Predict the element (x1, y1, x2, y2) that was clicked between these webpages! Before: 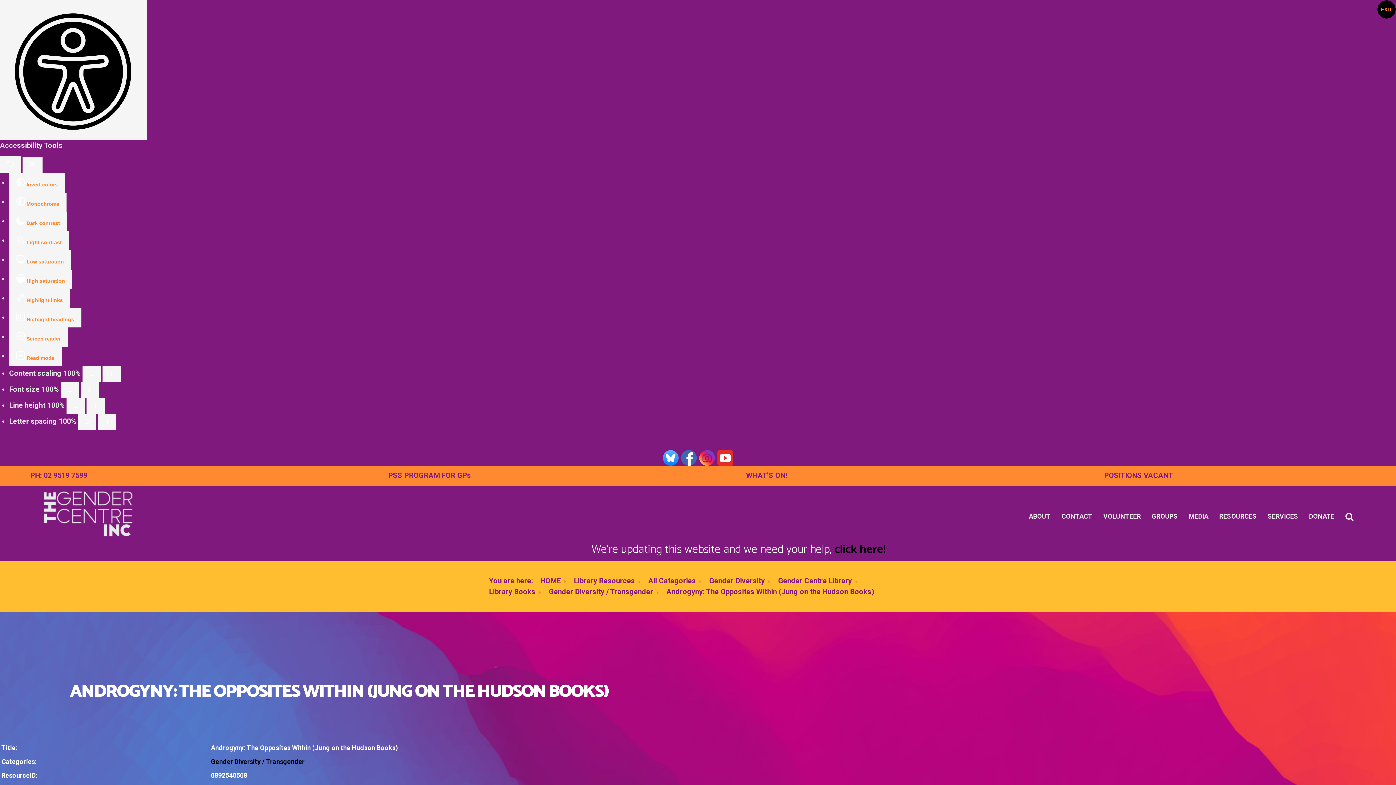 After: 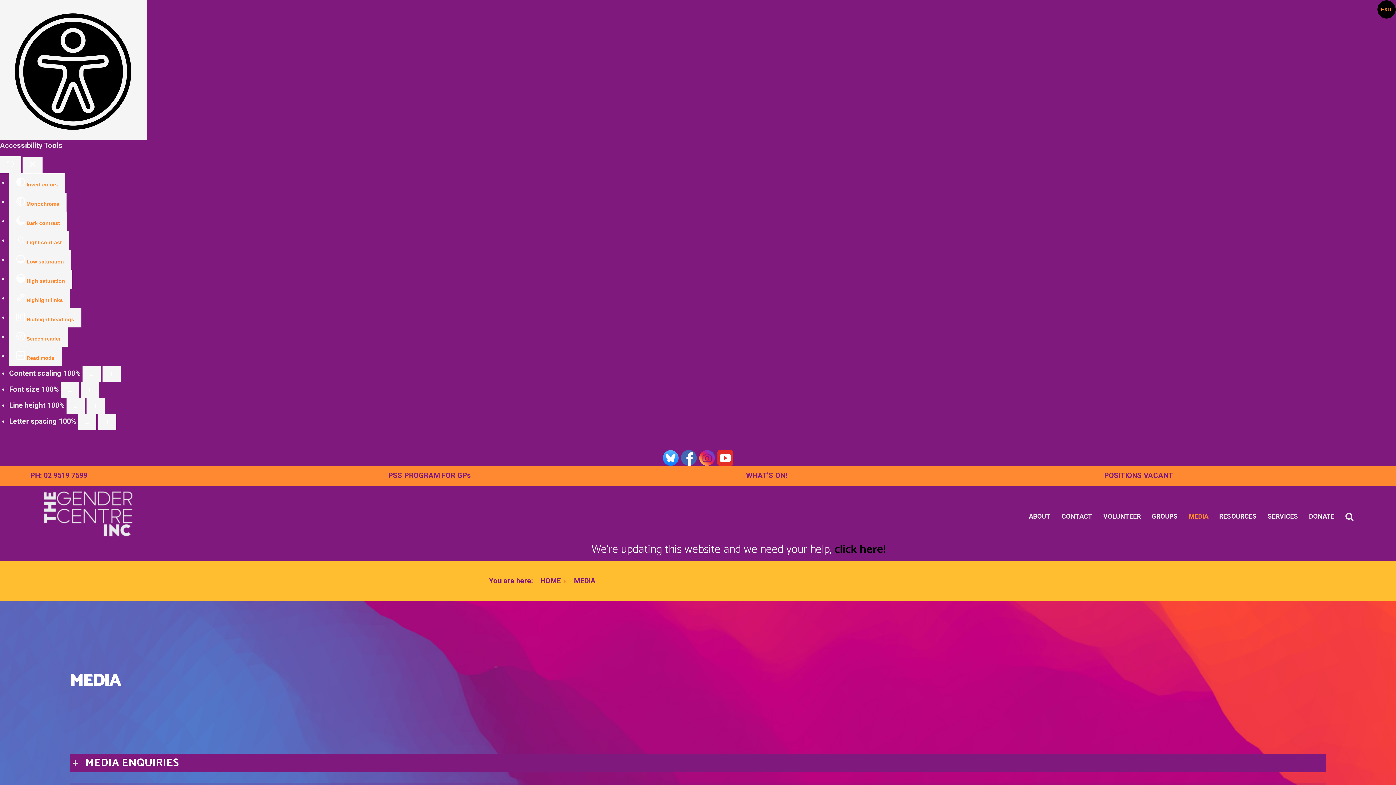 Action: bbox: (1183, 501, 1214, 532) label: MEDIA